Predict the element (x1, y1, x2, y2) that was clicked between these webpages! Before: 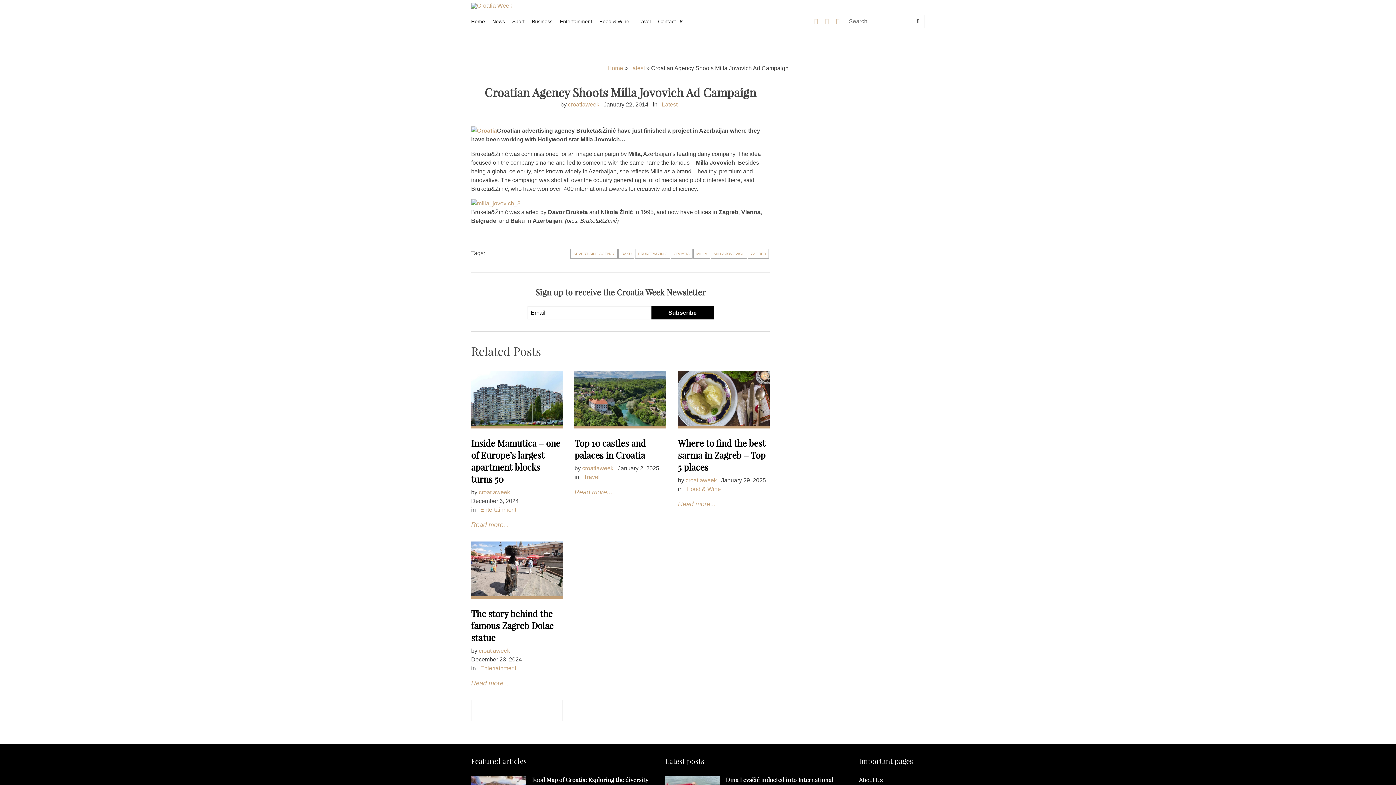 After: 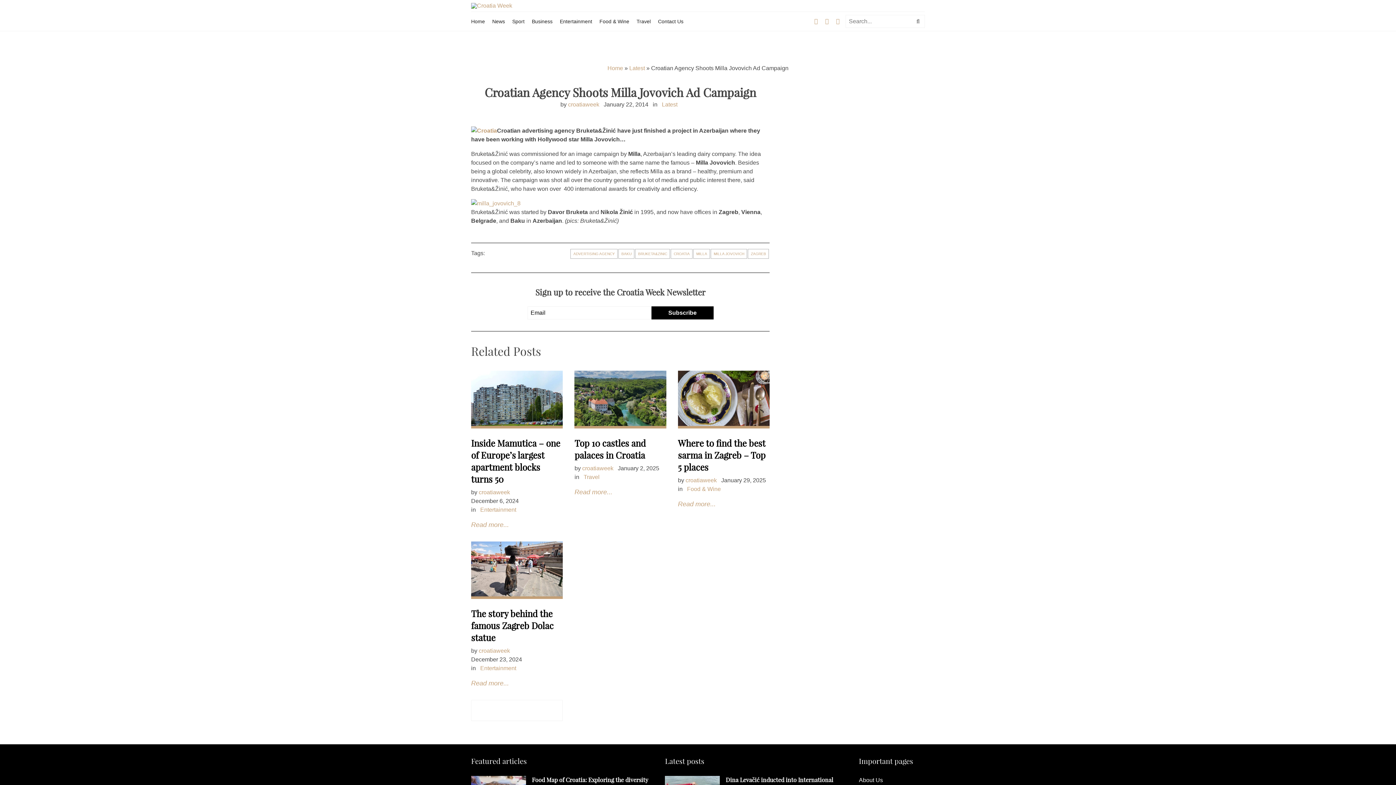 Action: bbox: (825, 17, 829, 25)